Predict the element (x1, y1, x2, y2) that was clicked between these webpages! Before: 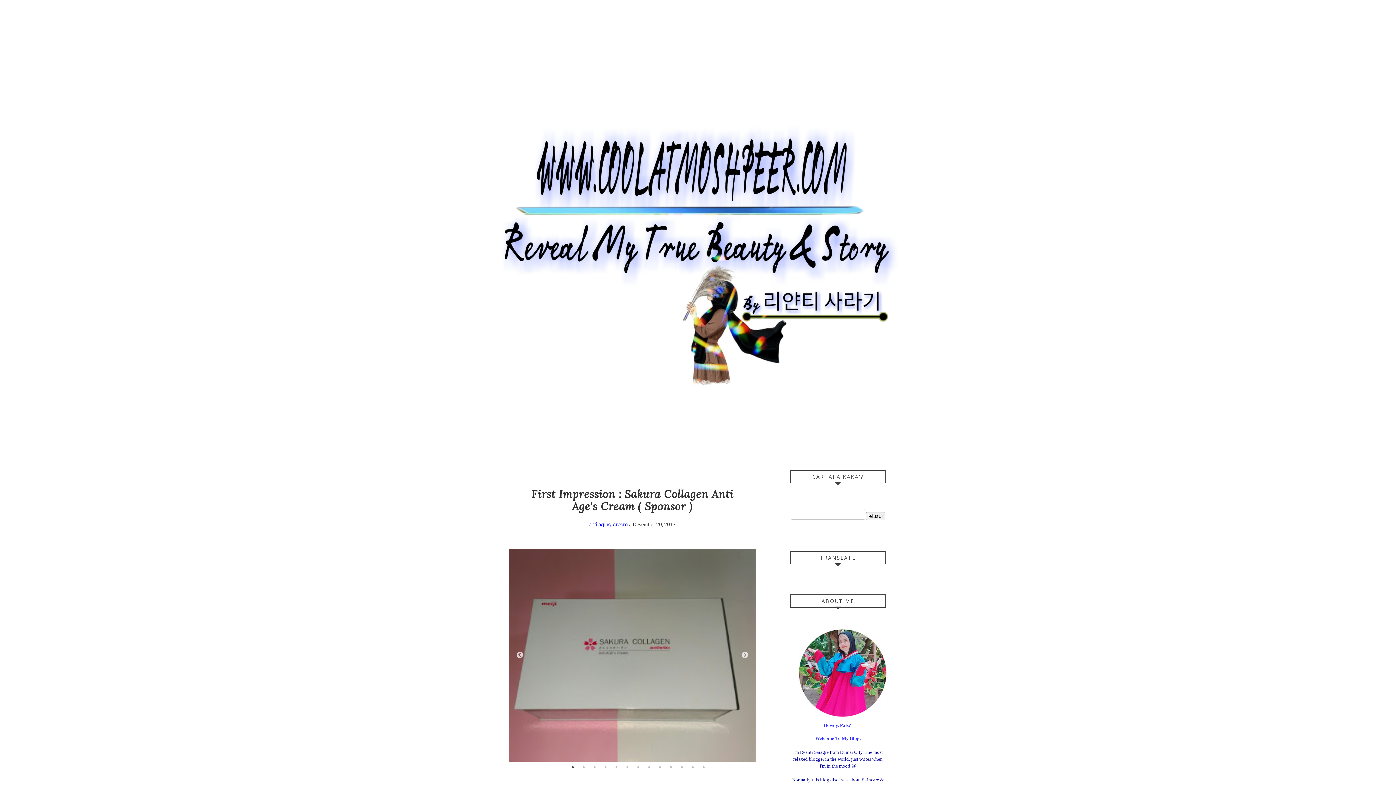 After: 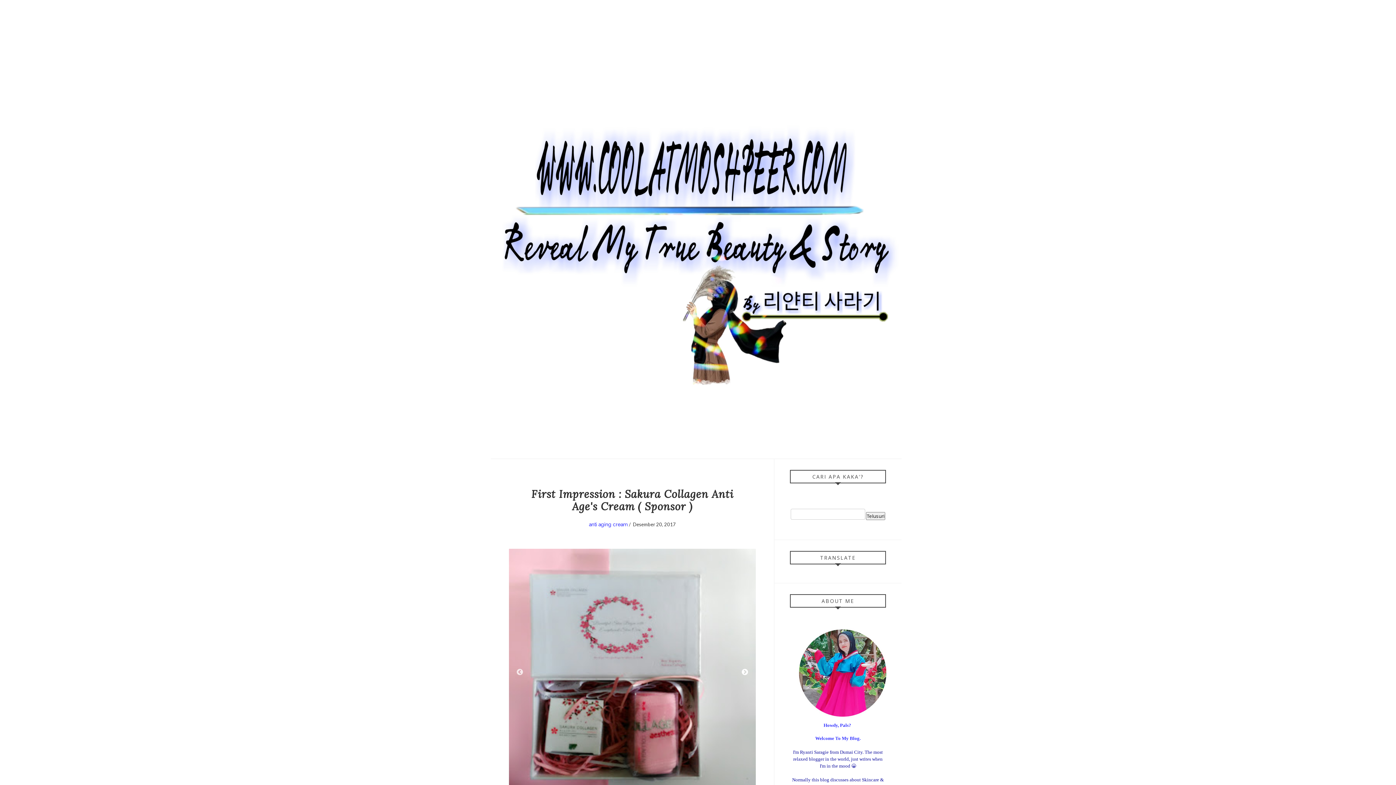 Action: bbox: (741, 652, 748, 659) label: Next